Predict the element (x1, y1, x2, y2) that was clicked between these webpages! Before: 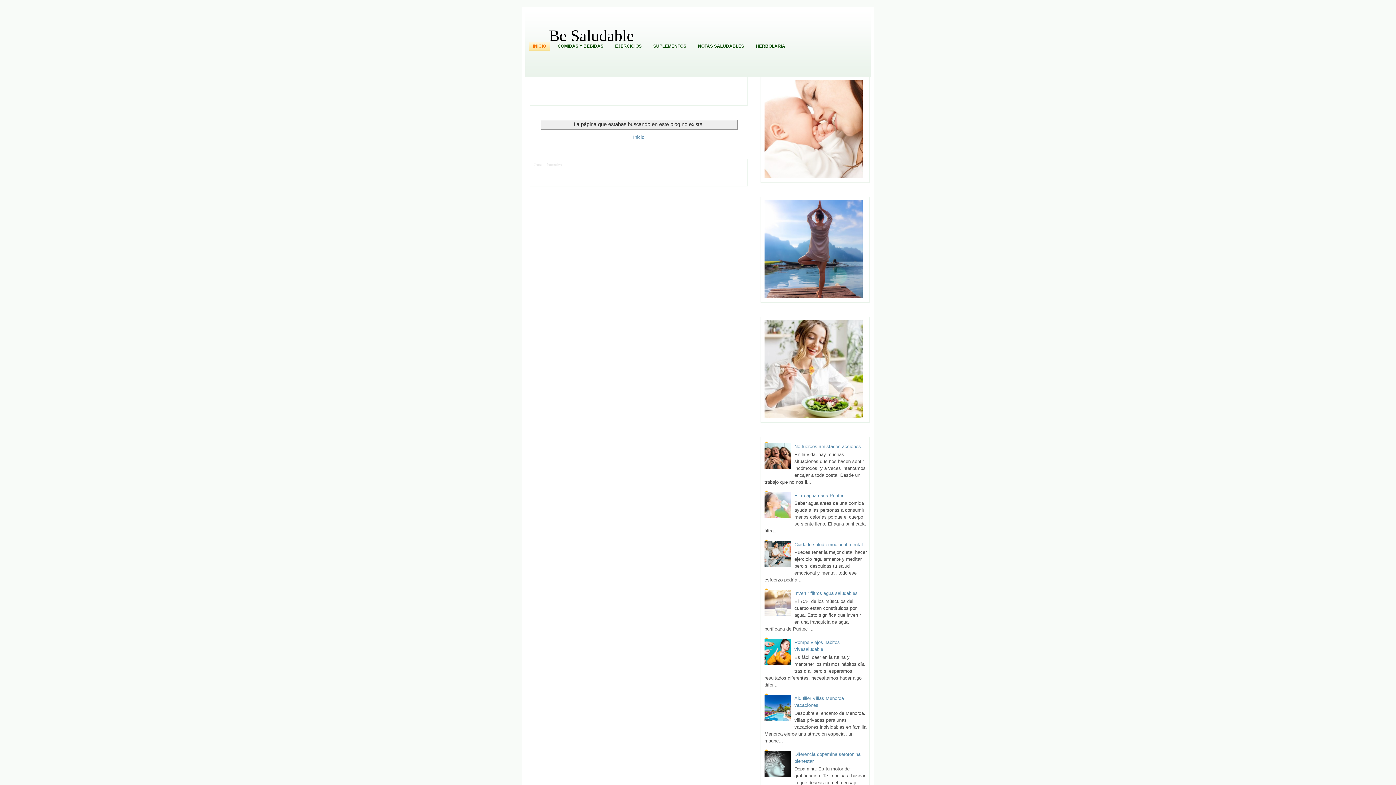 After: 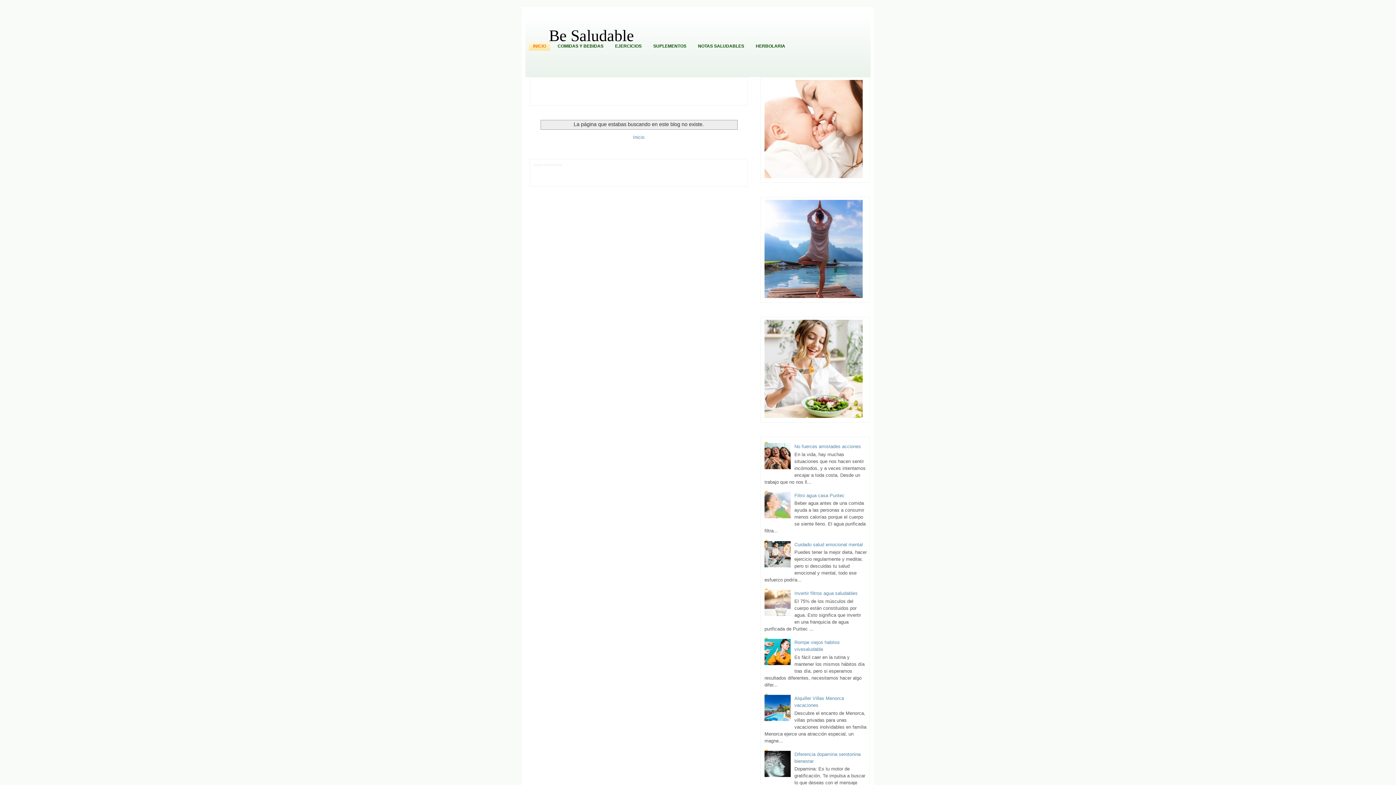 Action: label: Cine Hostal bbox: (659, 168, 678, 172)